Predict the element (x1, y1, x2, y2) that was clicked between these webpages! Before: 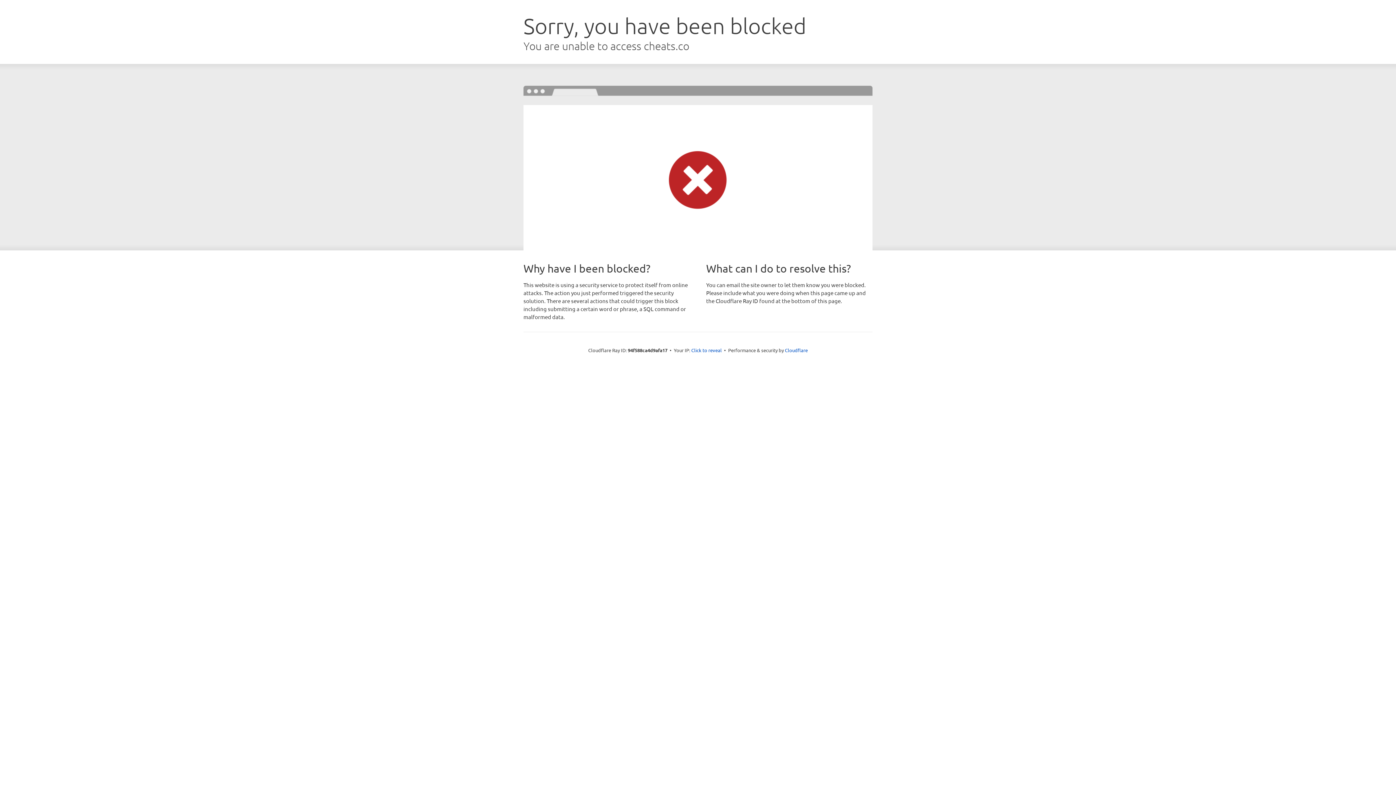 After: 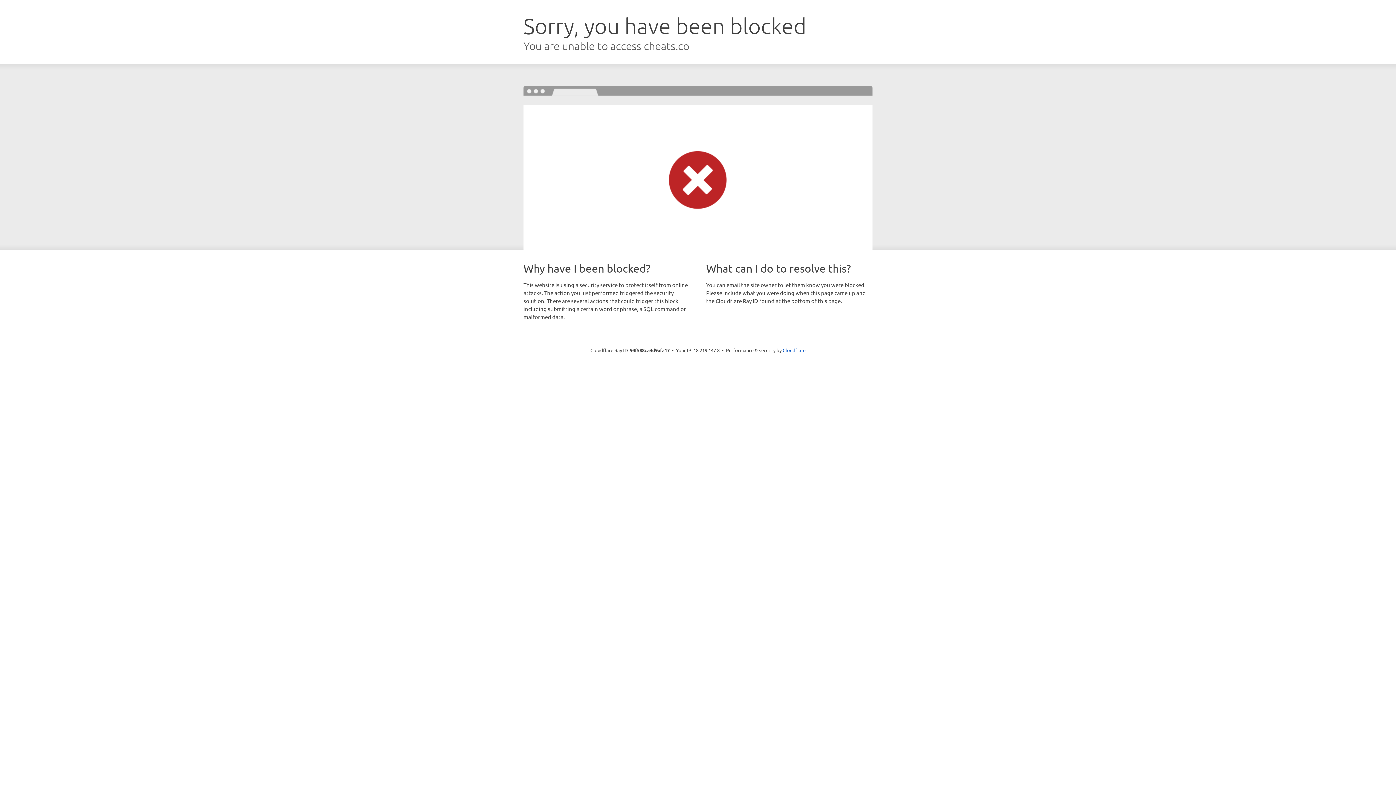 Action: label: Click to reveal bbox: (691, 346, 722, 353)